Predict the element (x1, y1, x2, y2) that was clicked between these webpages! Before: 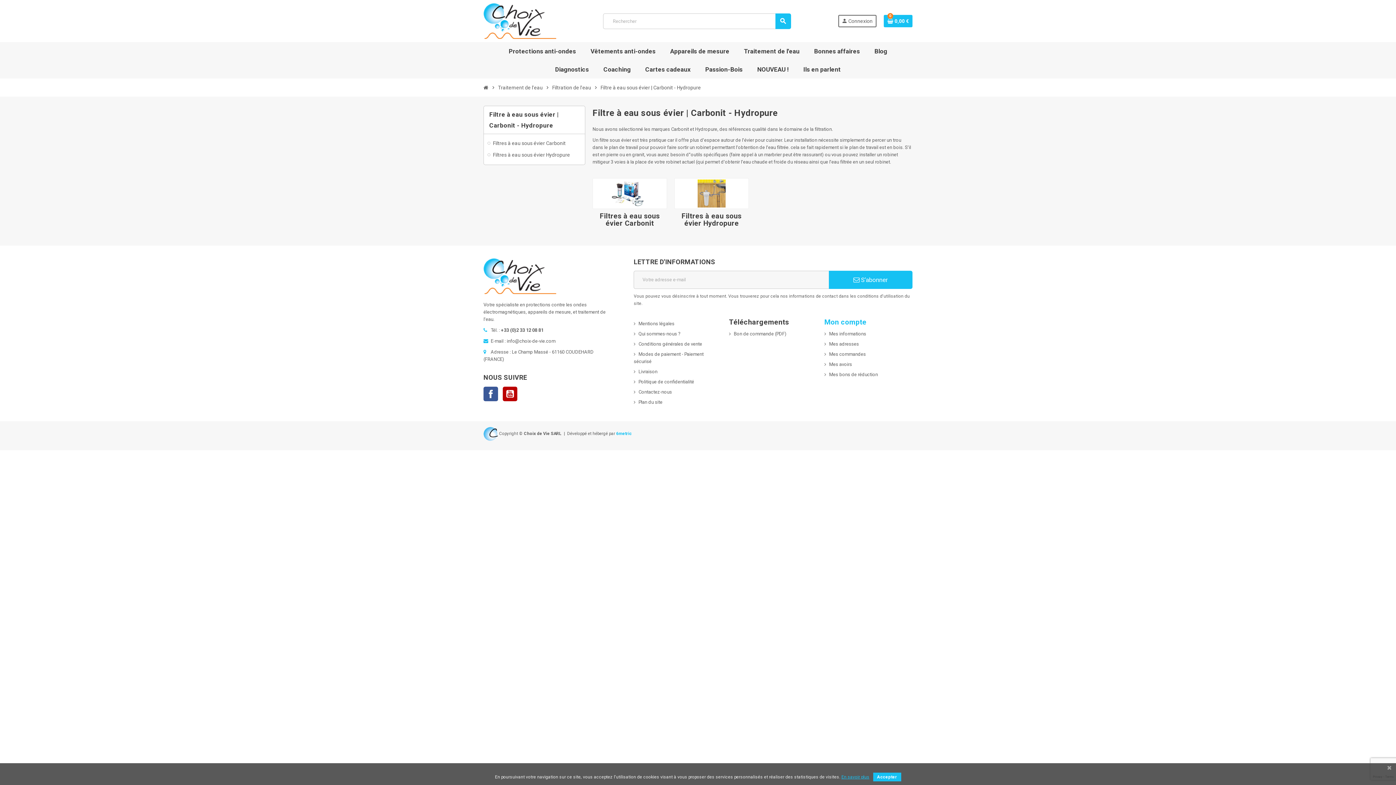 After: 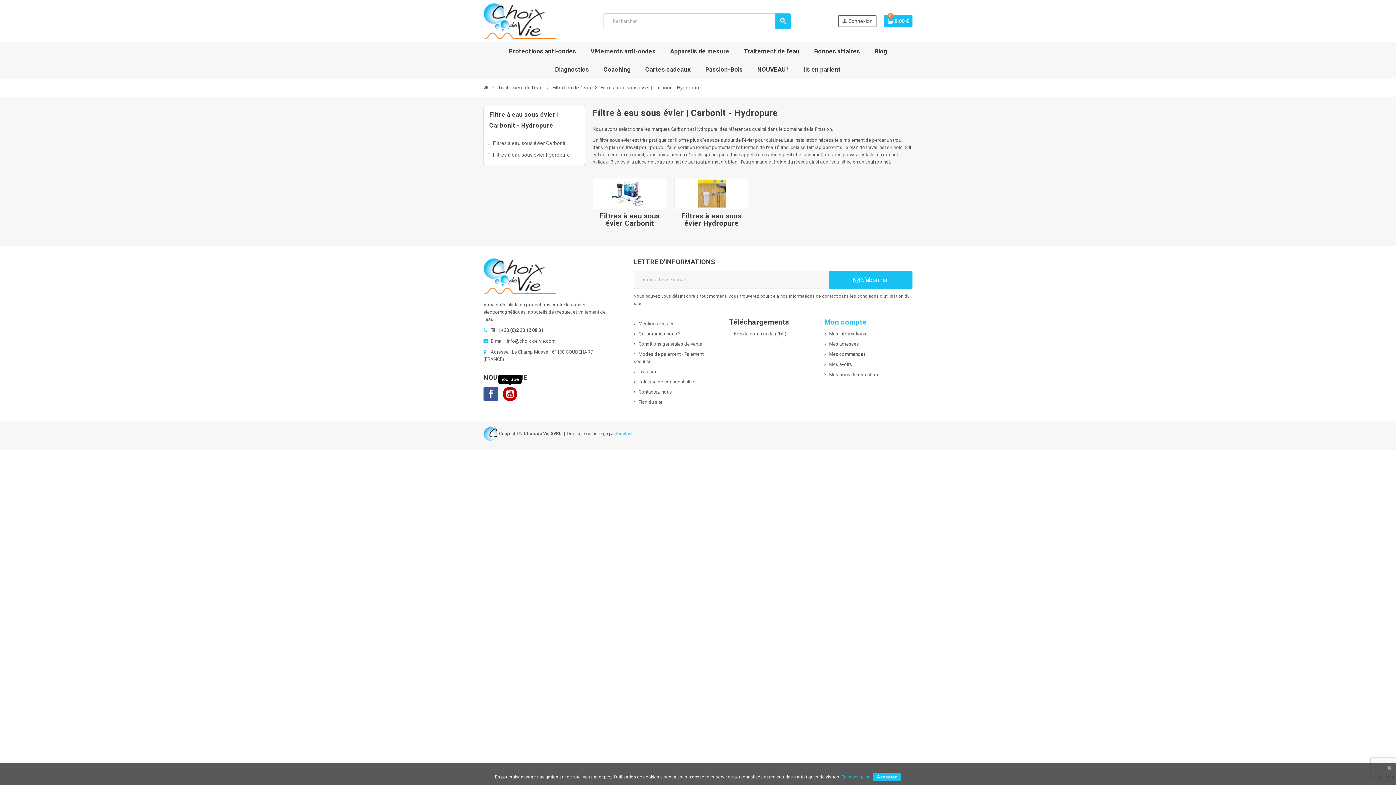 Action: bbox: (502, 386, 517, 401) label: YouTube